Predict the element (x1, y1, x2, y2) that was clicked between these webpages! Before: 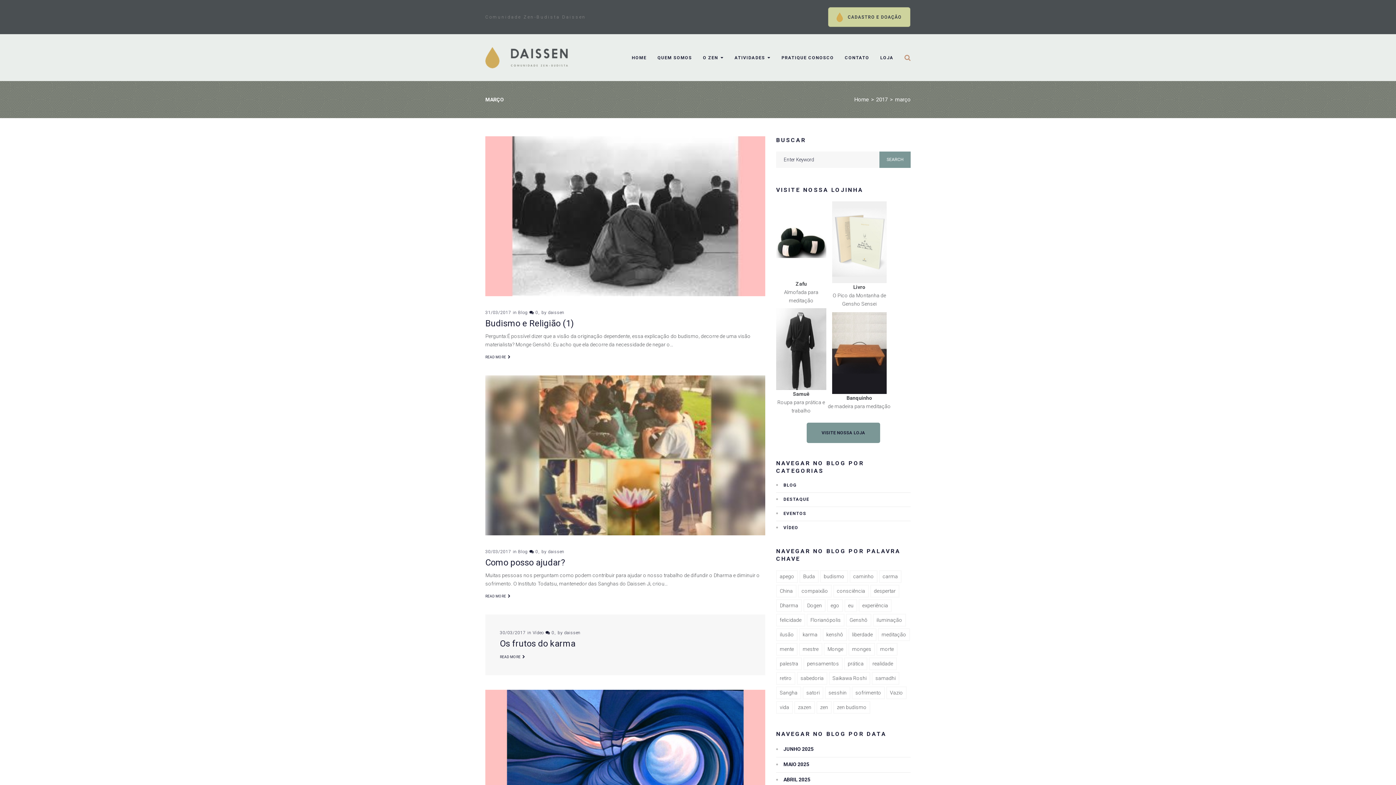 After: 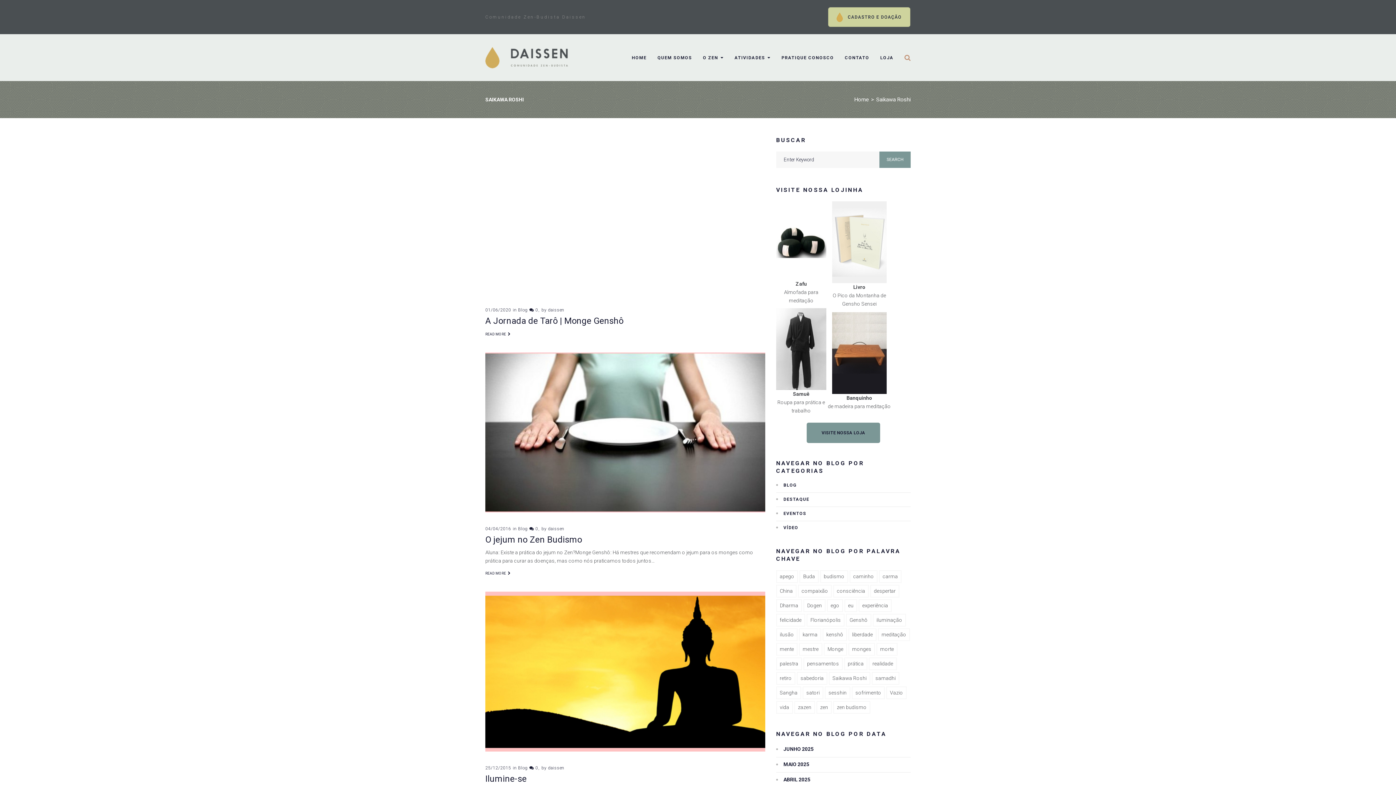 Action: bbox: (829, 672, 870, 685) label: Saikawa Roshi